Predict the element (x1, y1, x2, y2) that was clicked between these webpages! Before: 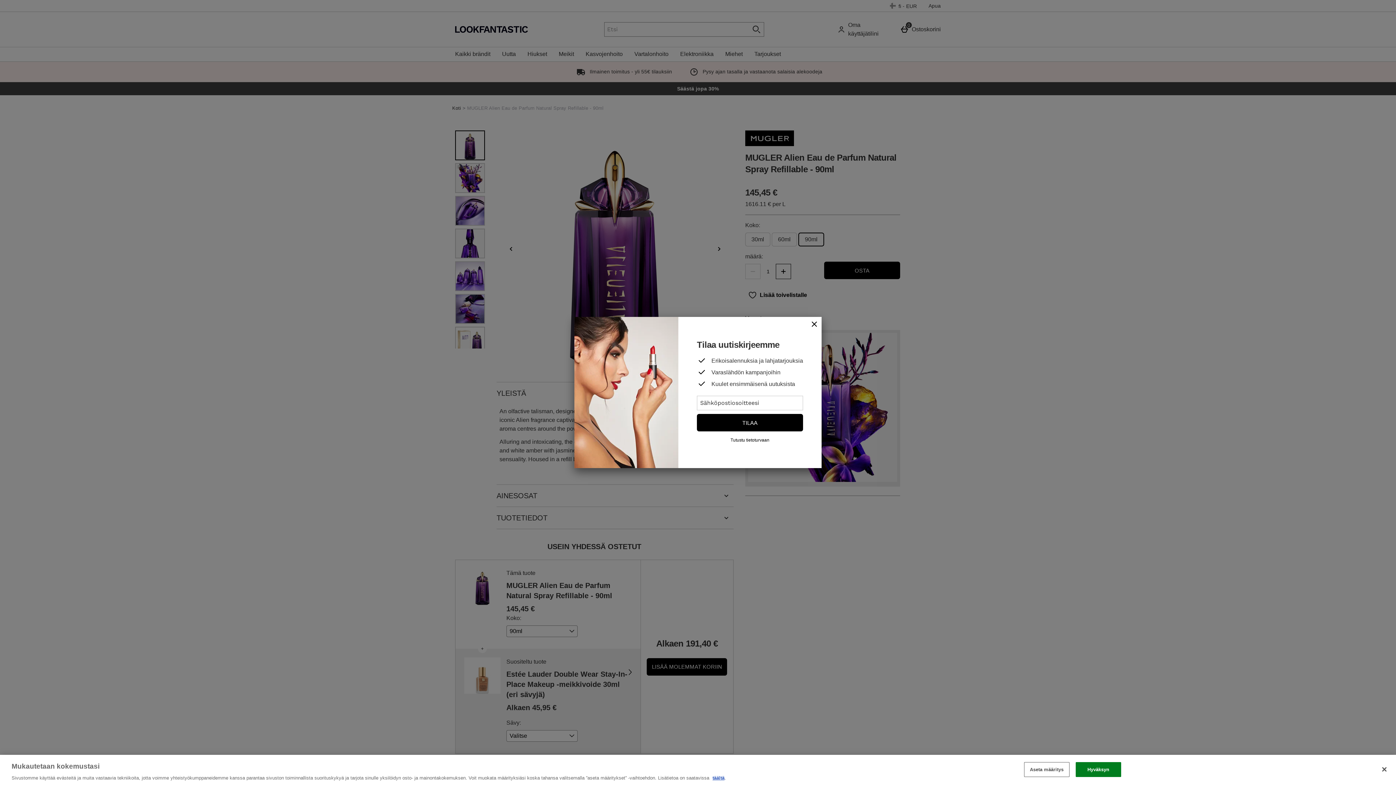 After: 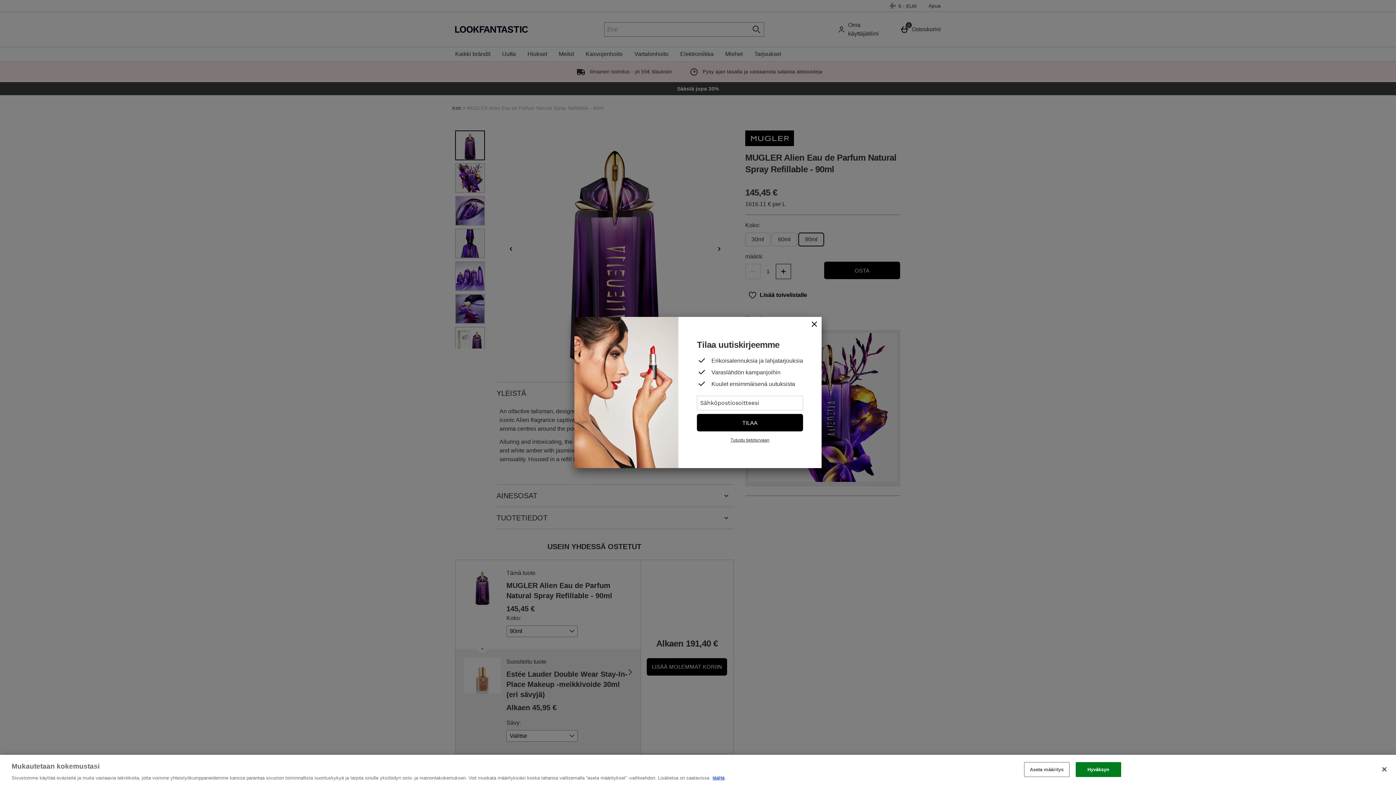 Action: label: Tutustu tietoturvaan bbox: (730, 437, 769, 442)